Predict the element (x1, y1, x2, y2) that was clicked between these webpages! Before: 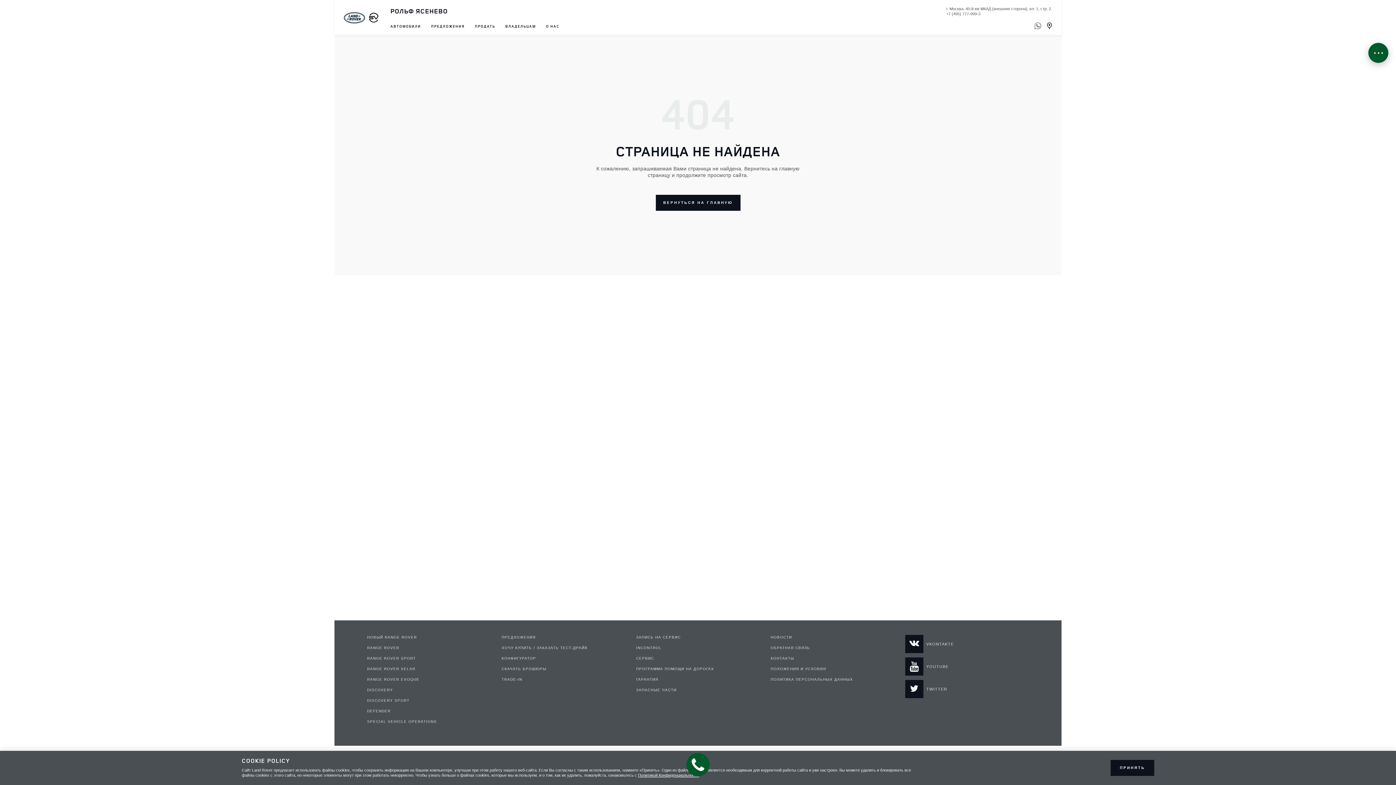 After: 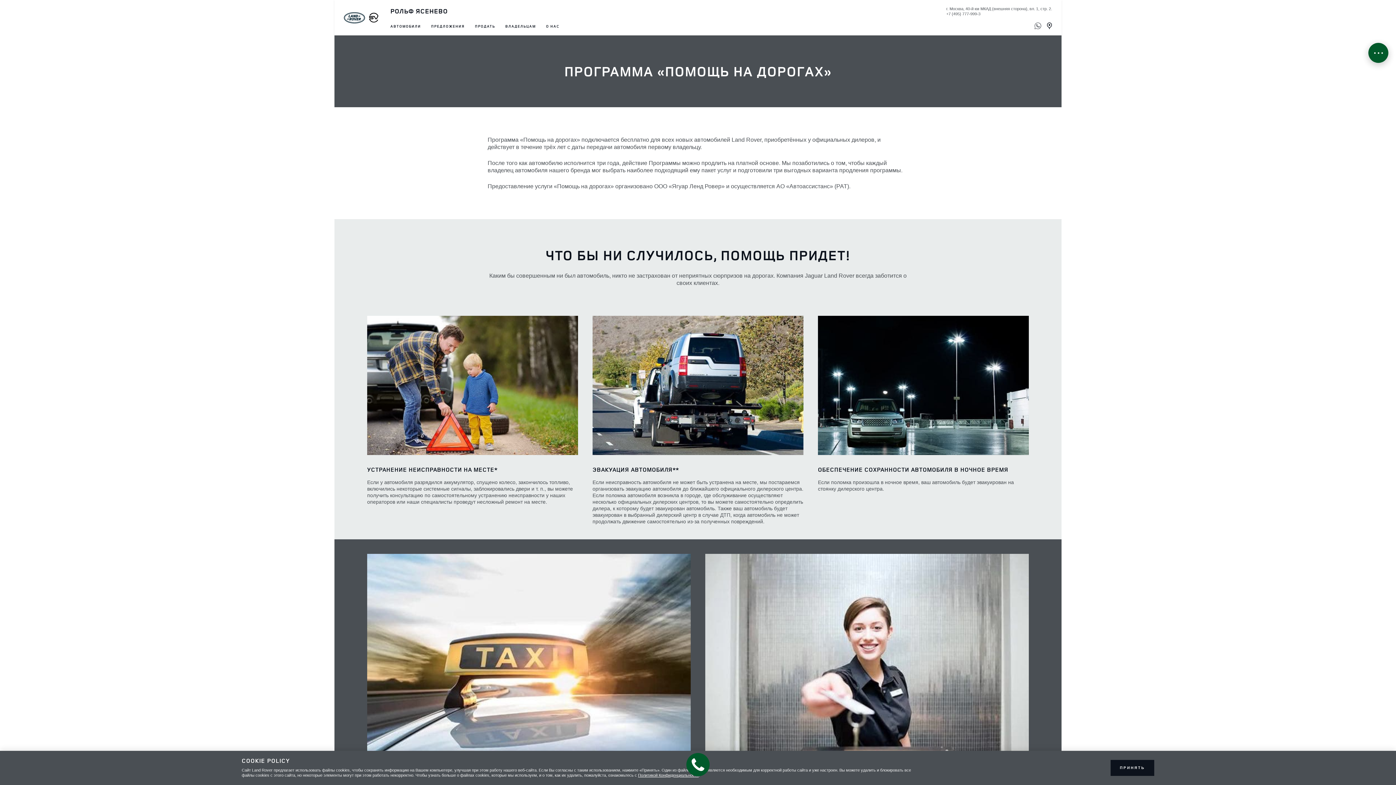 Action: bbox: (636, 667, 714, 671) label: ПРОГРАММА ПОМОЩИ НА ДОРОГАХ